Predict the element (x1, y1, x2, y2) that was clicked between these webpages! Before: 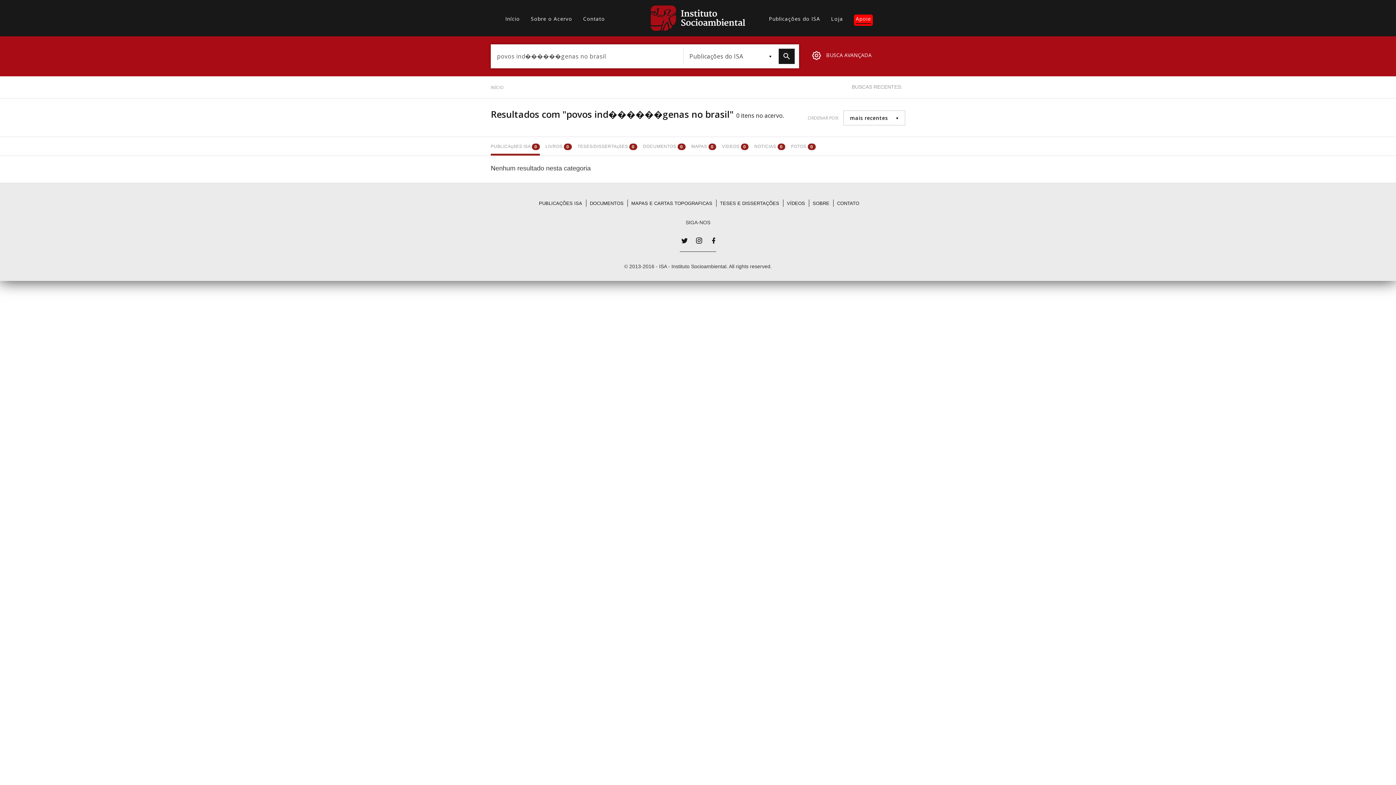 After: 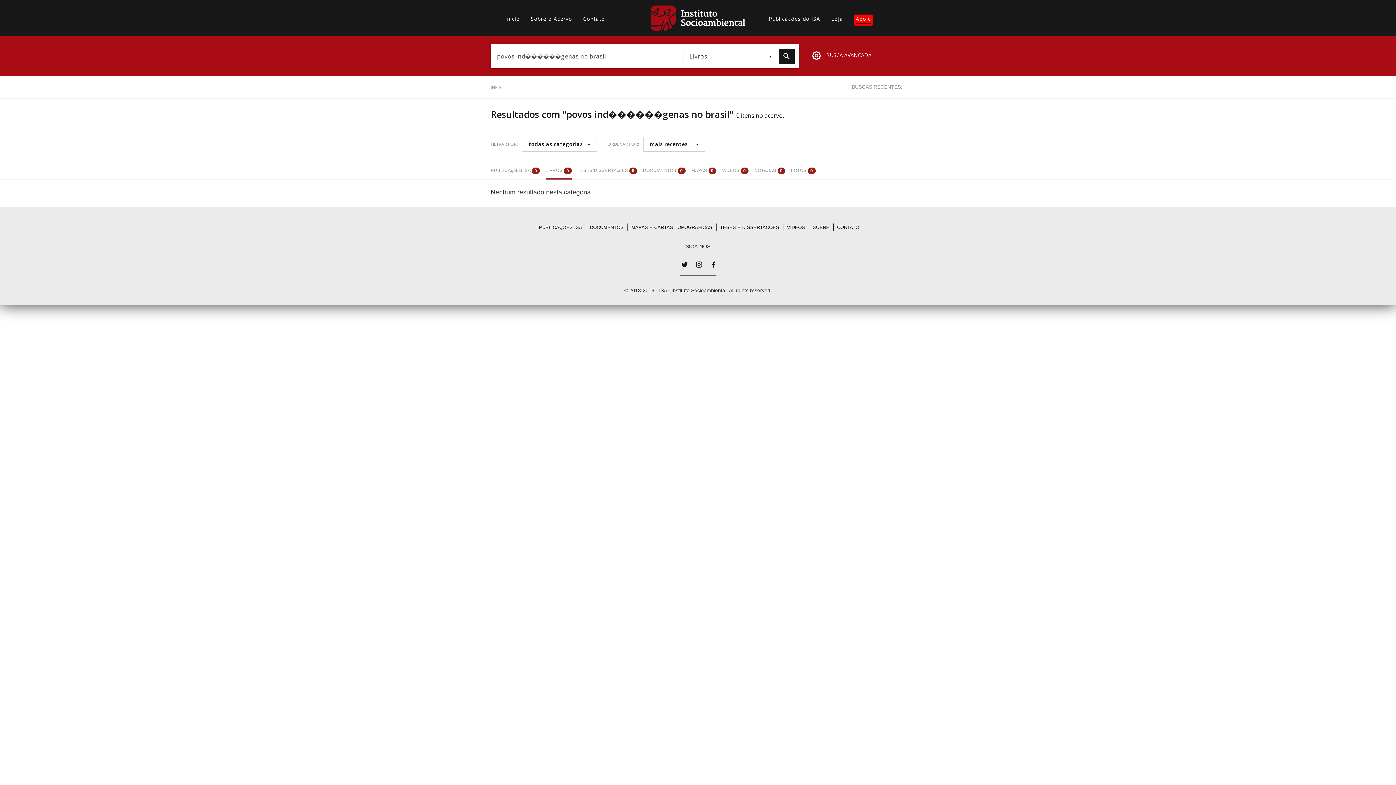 Action: label: LIVROS 0 bbox: (545, 137, 571, 155)